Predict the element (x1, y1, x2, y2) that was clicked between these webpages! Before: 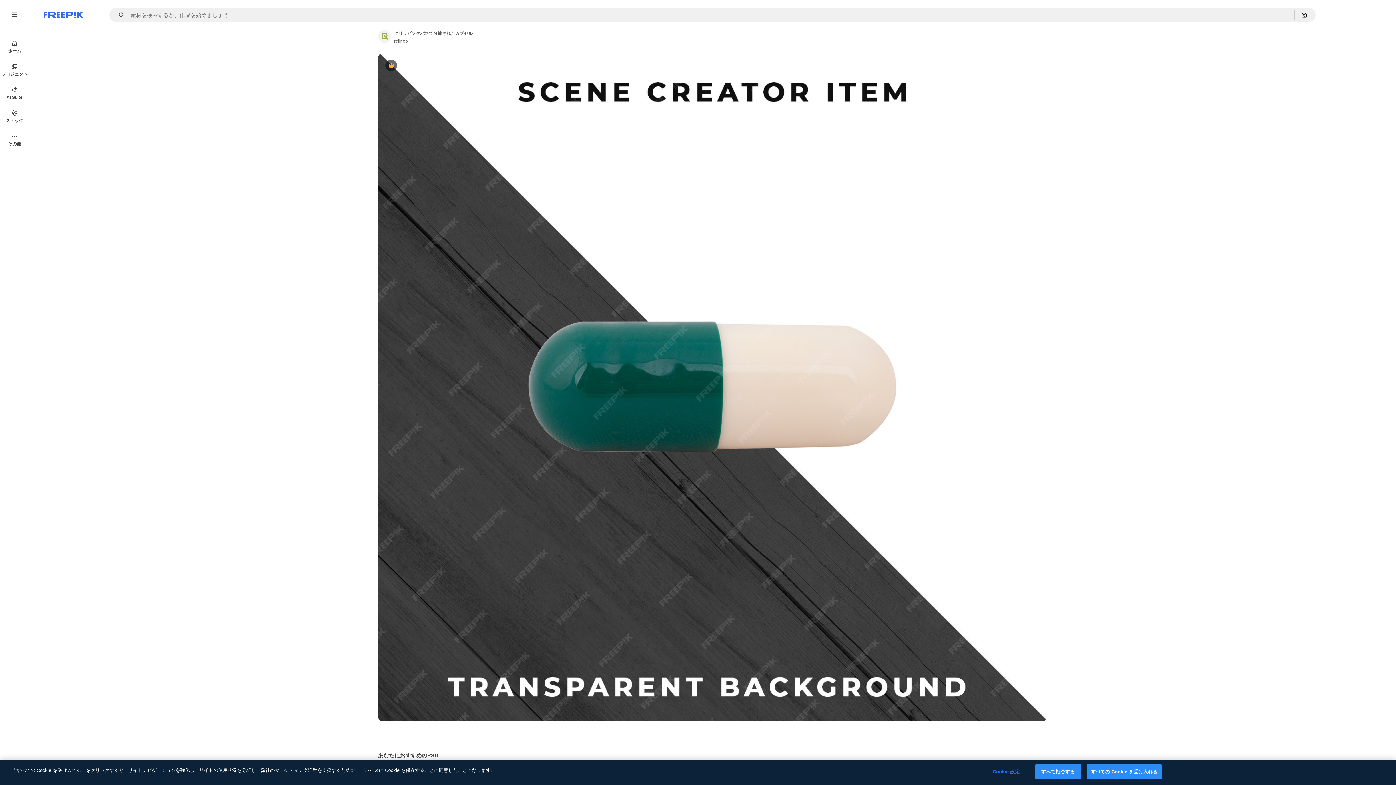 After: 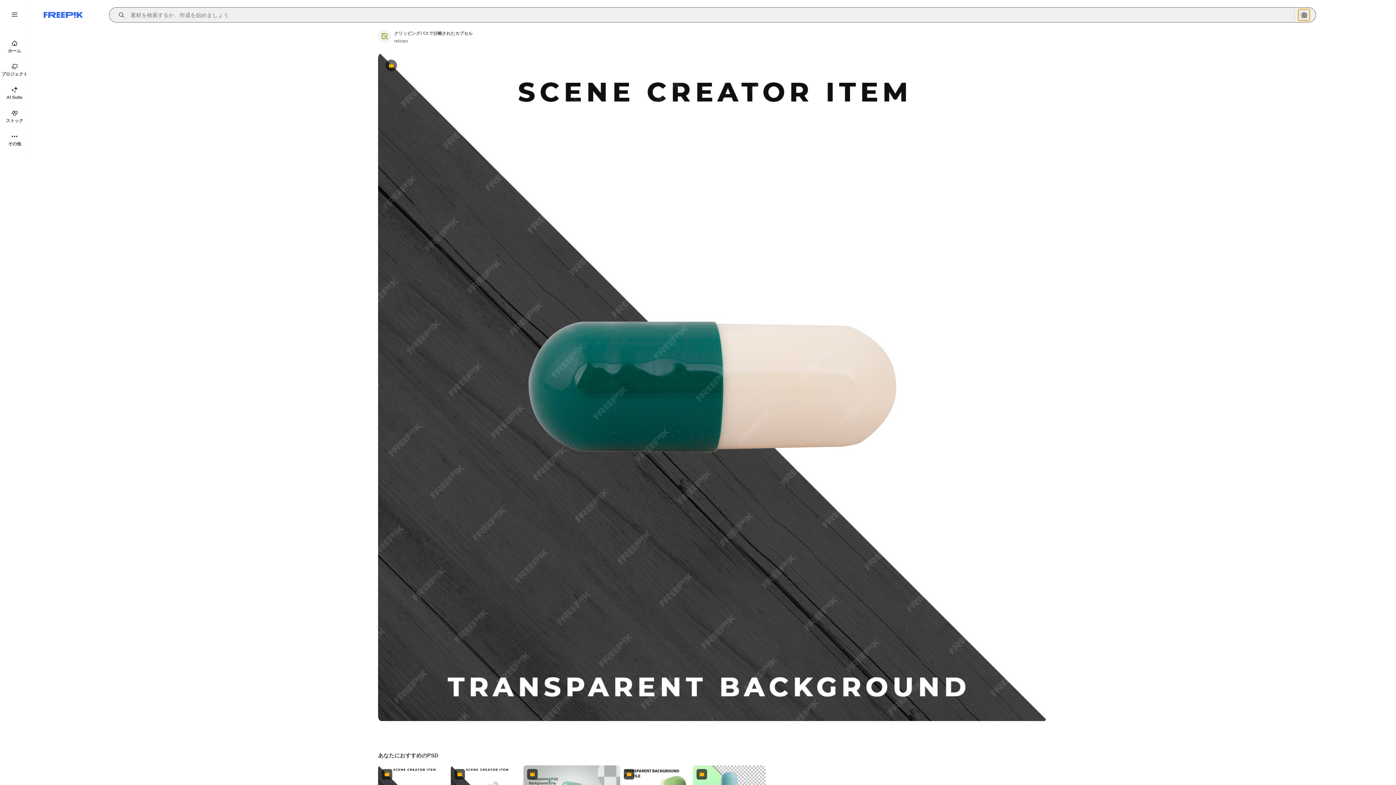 Action: bbox: (1298, 9, 1310, 20) label: 画像で検索